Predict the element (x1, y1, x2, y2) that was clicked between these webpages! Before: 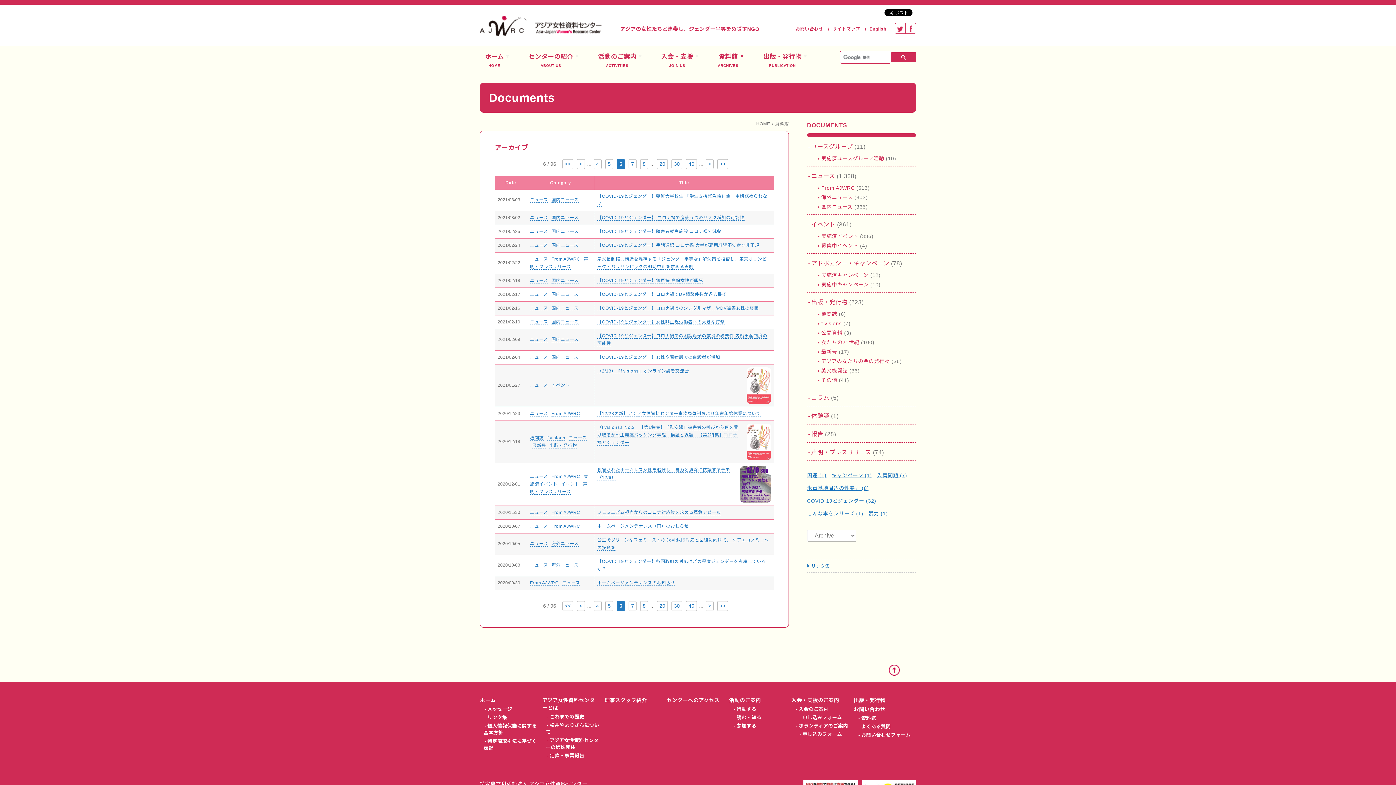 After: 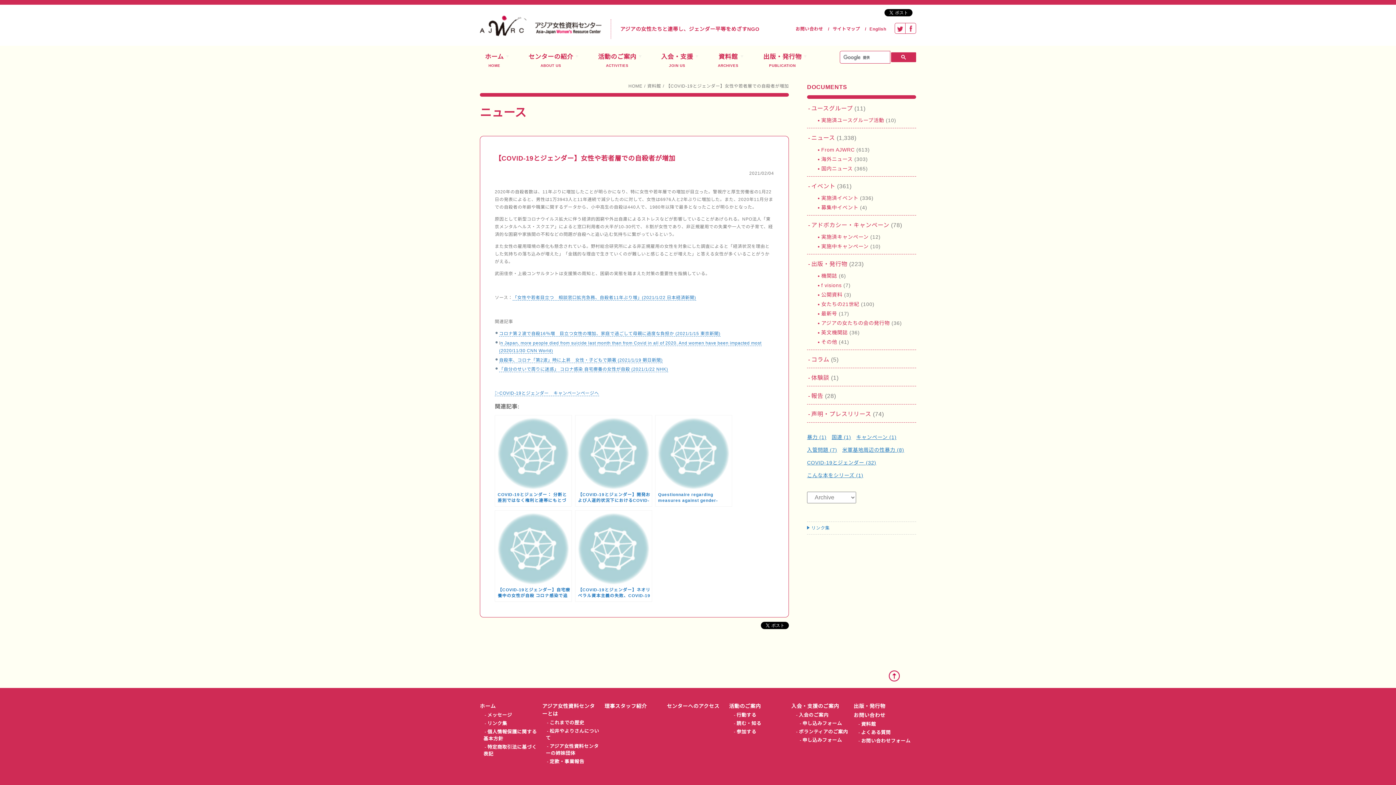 Action: label: 【COVID-19とジェンダー】女性や若者層での自殺者が増加 bbox: (597, 354, 720, 360)